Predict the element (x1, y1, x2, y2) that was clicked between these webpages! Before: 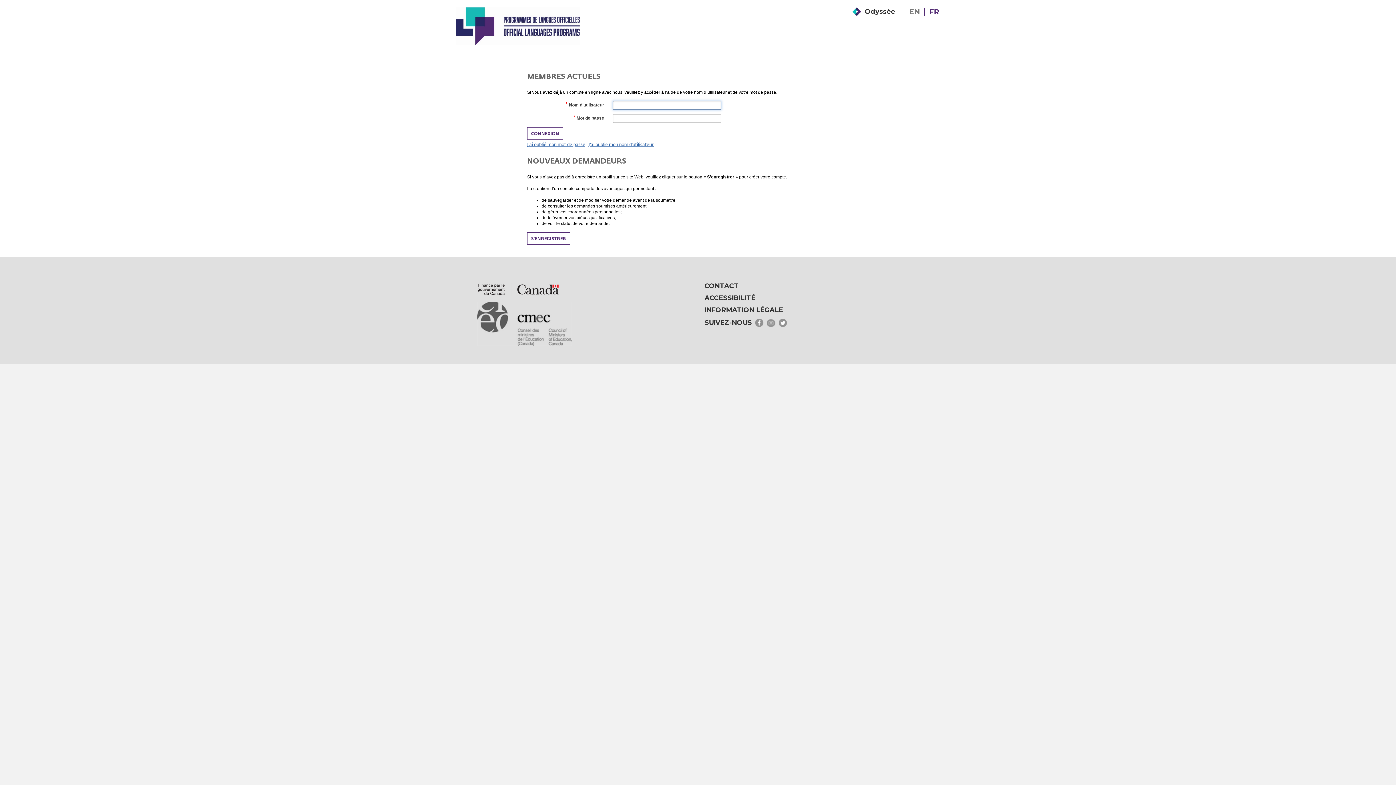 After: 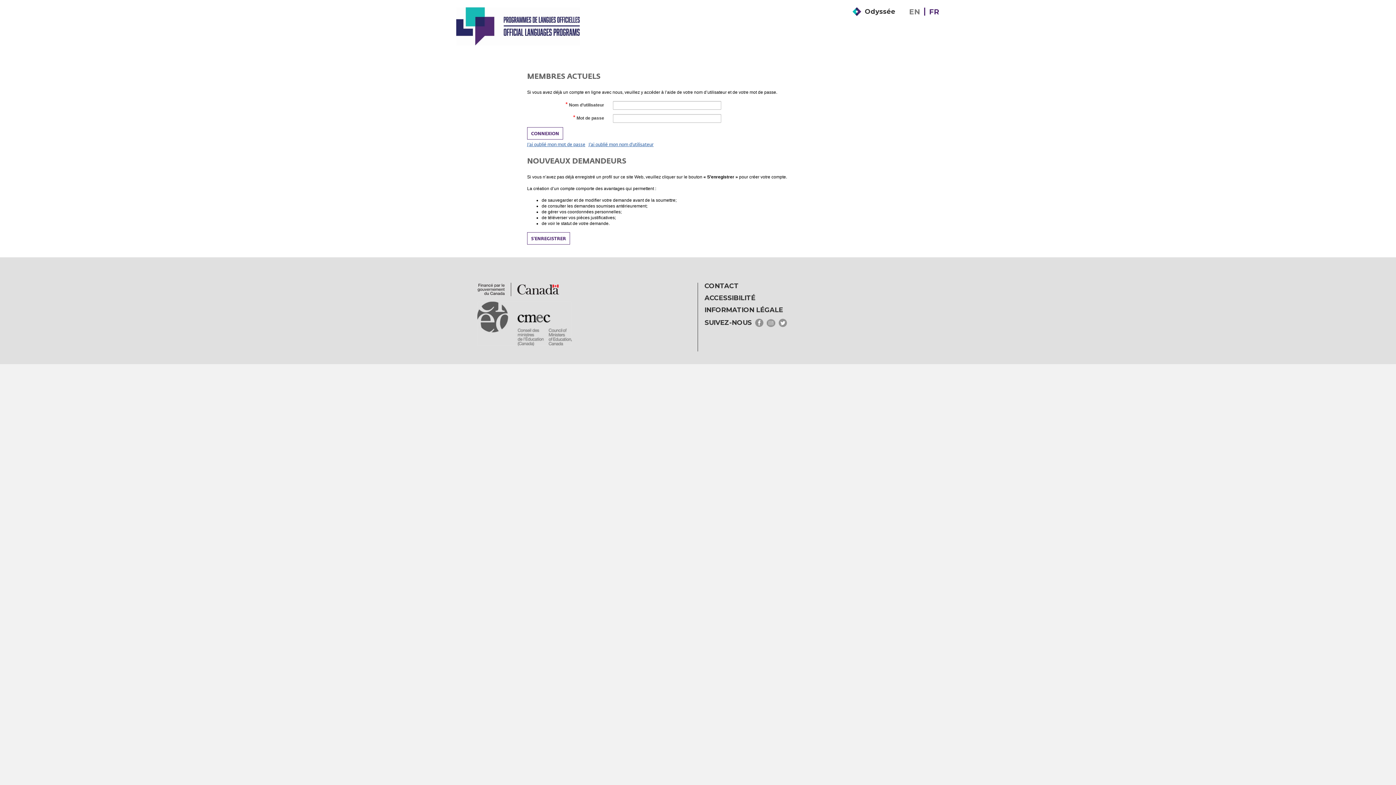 Action: bbox: (778, 318, 787, 327)